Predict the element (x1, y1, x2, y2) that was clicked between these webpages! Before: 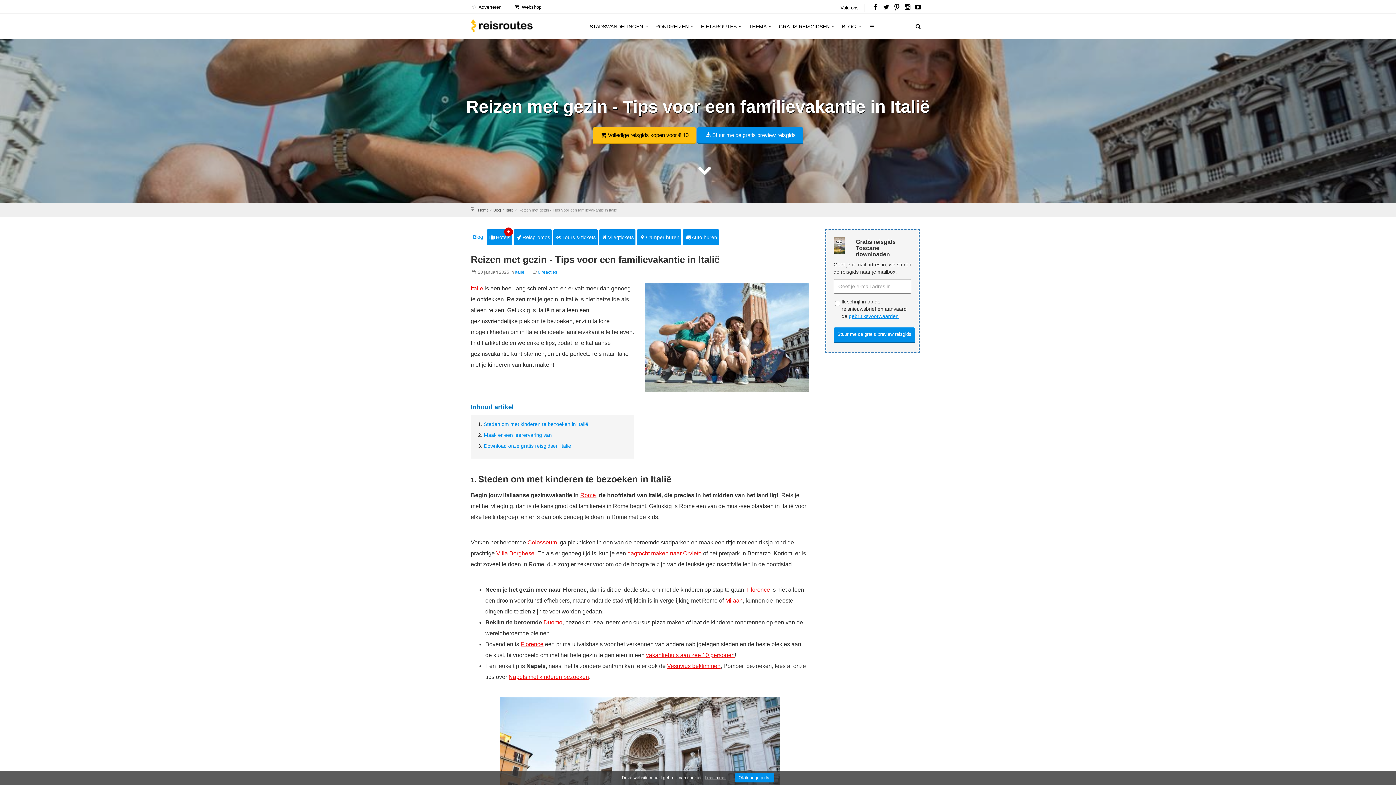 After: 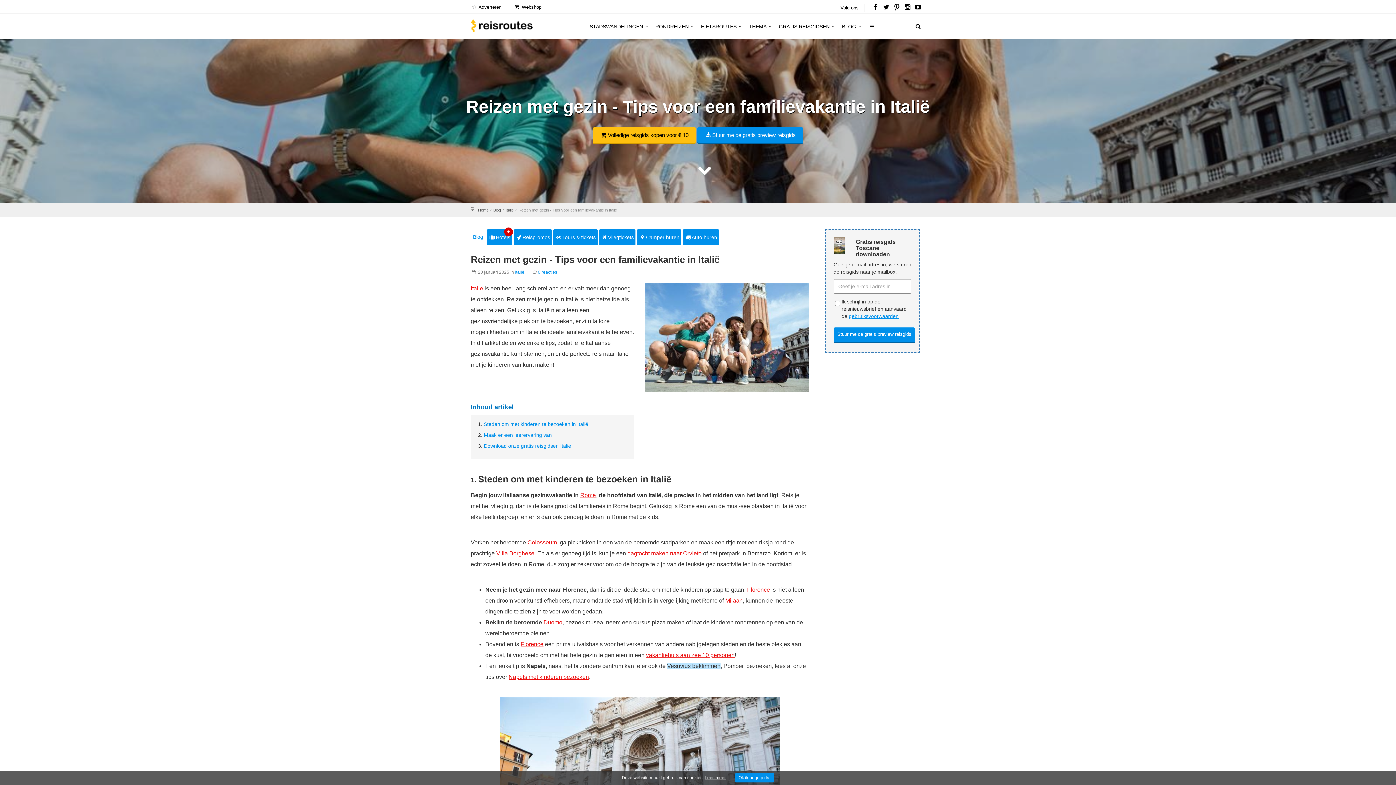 Action: bbox: (667, 663, 720, 669) label: Vesuvius beklimmen